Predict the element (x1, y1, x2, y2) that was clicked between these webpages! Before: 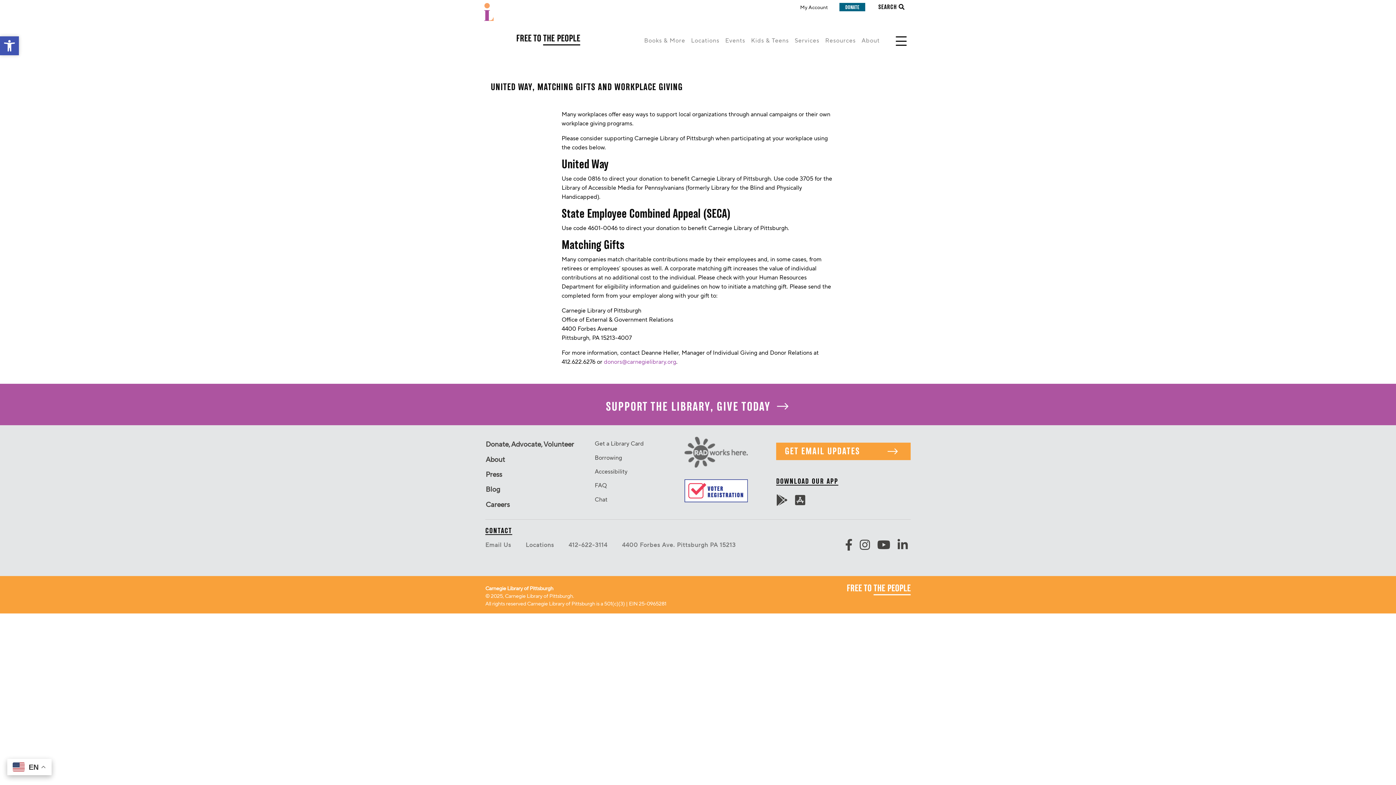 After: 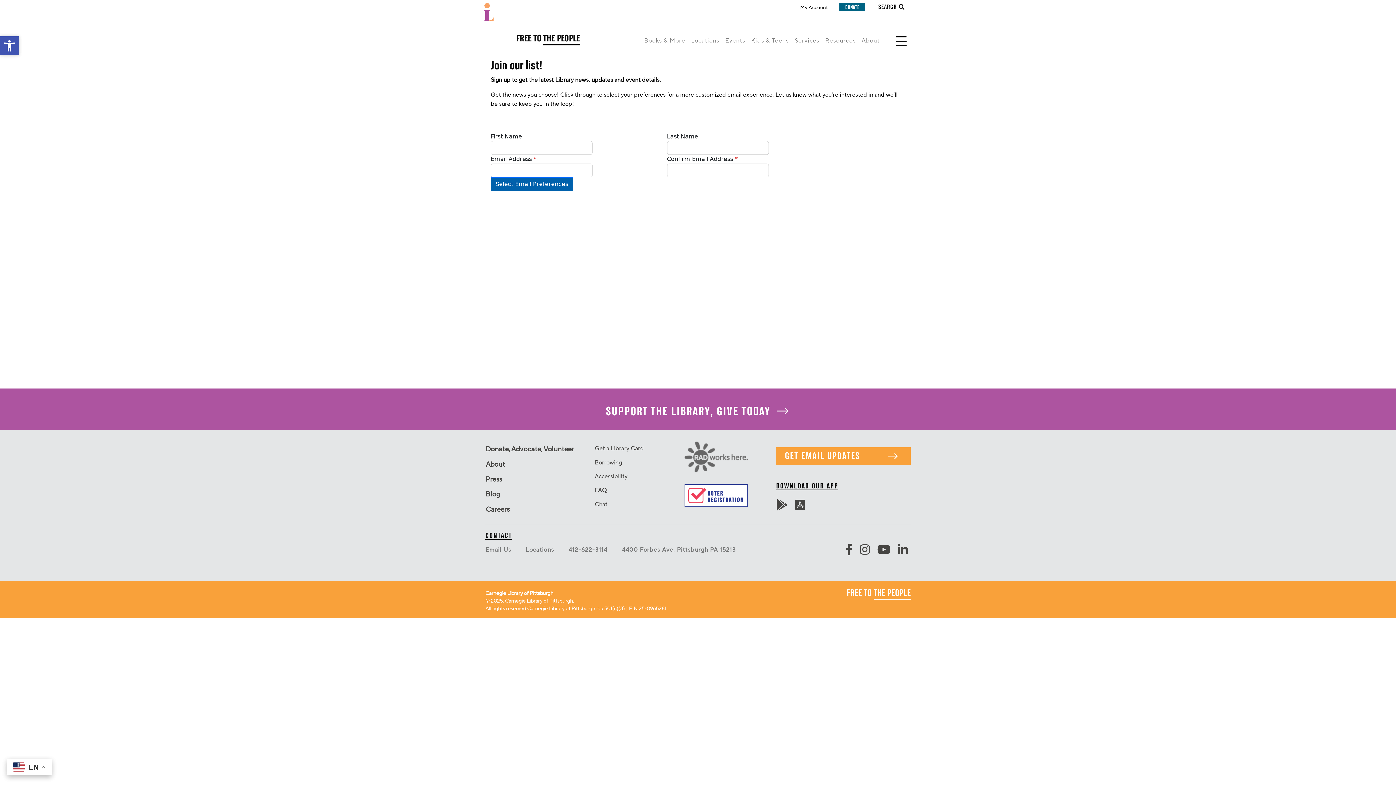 Action: label: GET EMAIL UPDATES bbox: (776, 442, 910, 460)